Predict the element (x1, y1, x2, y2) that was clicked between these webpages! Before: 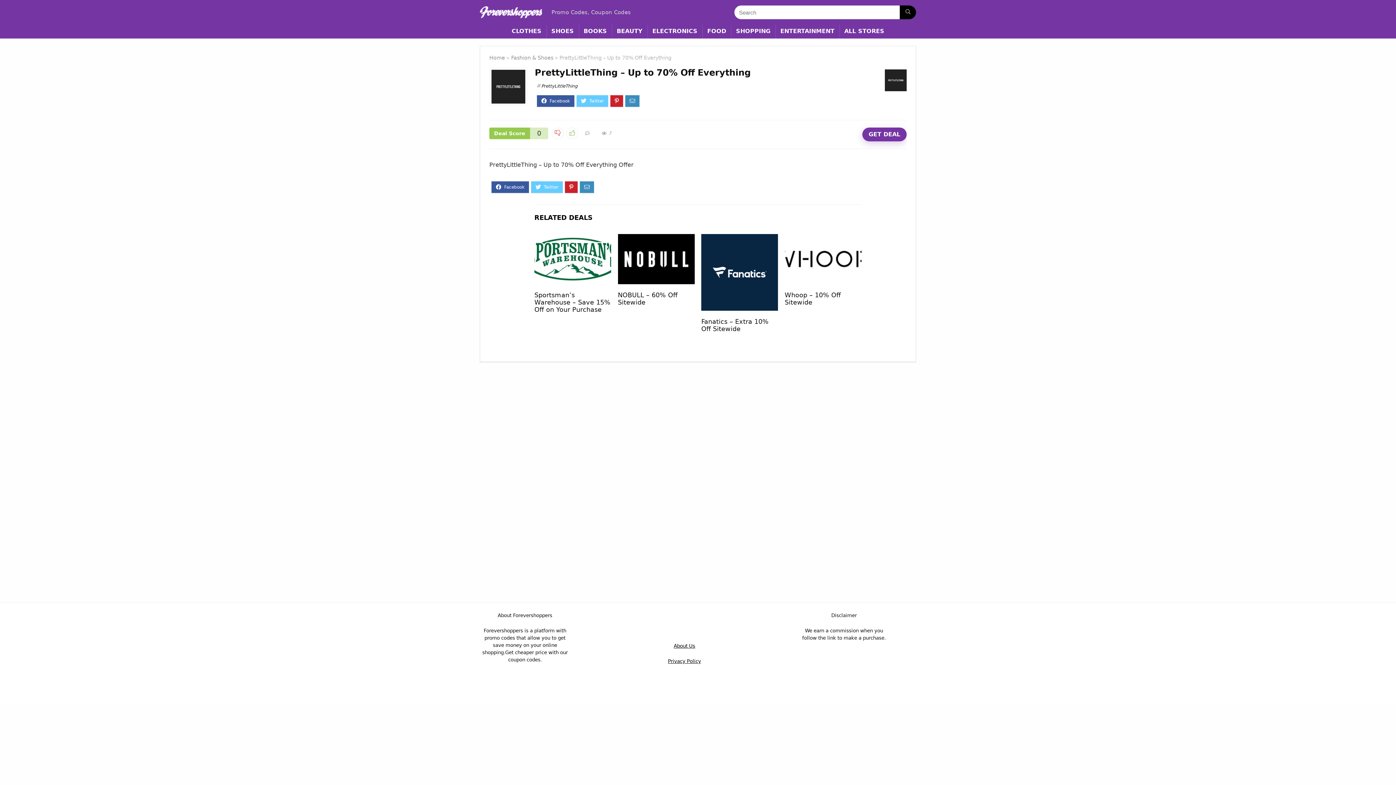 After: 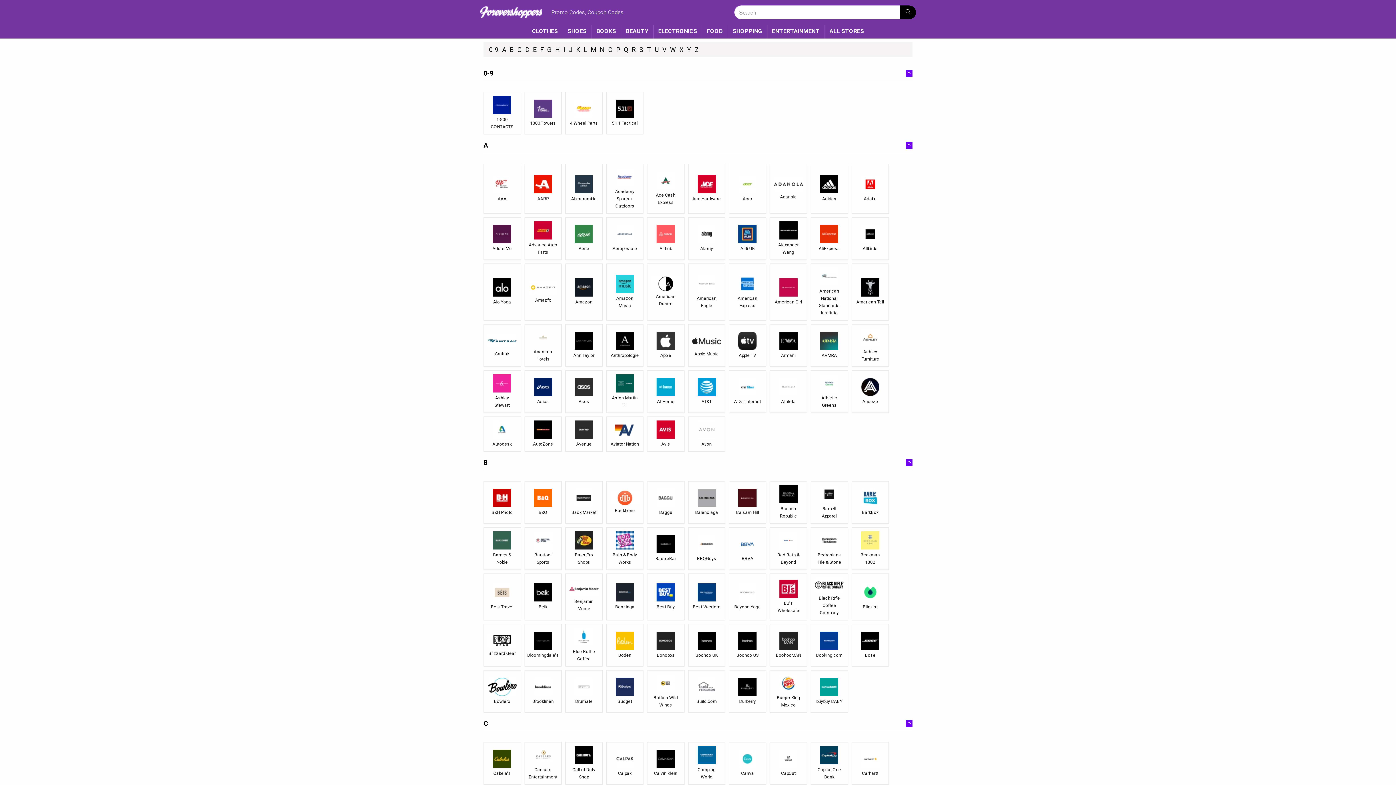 Action: bbox: (839, 24, 889, 38) label: ALL STORES